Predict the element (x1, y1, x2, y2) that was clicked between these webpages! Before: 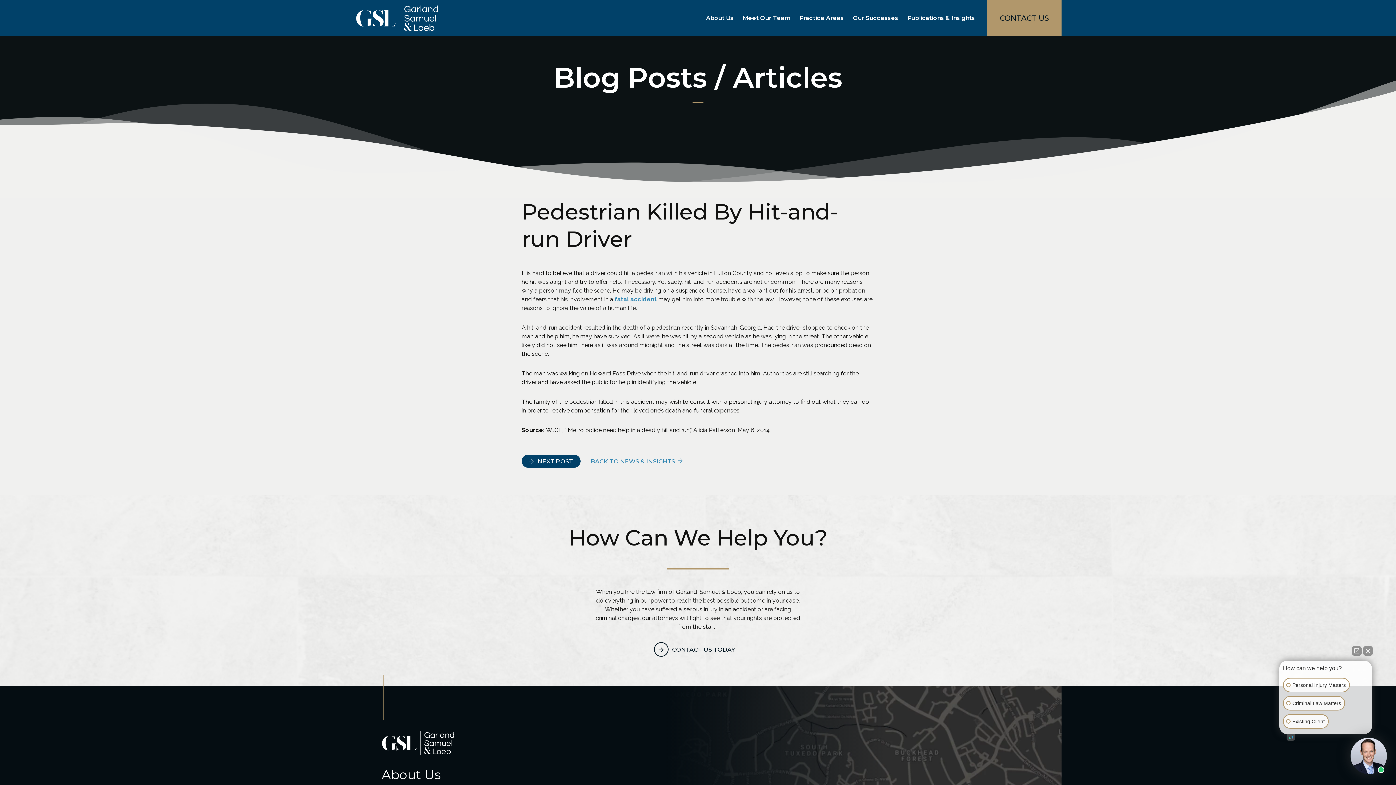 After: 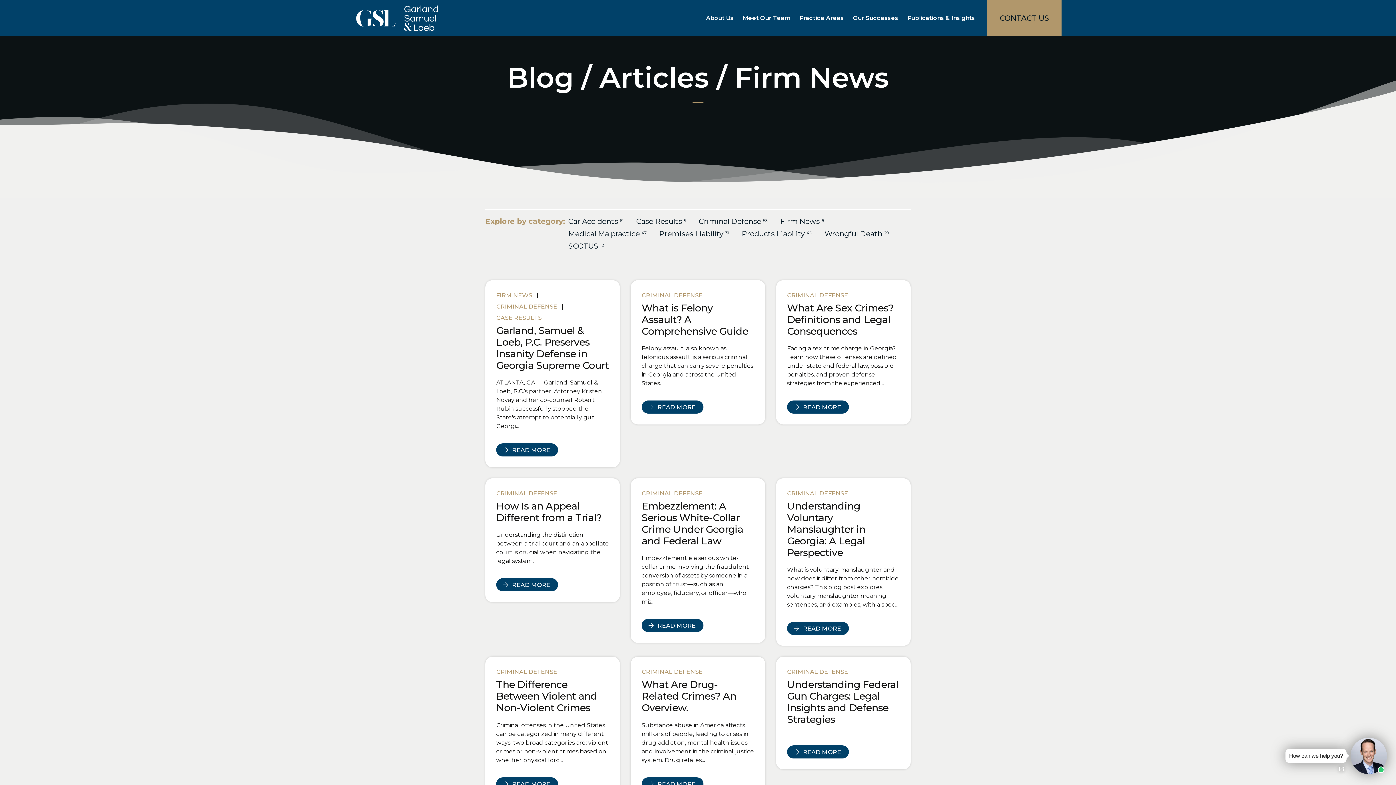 Action: bbox: (589, 457, 682, 465) label: BACK TO NEWS & INSIGHTS